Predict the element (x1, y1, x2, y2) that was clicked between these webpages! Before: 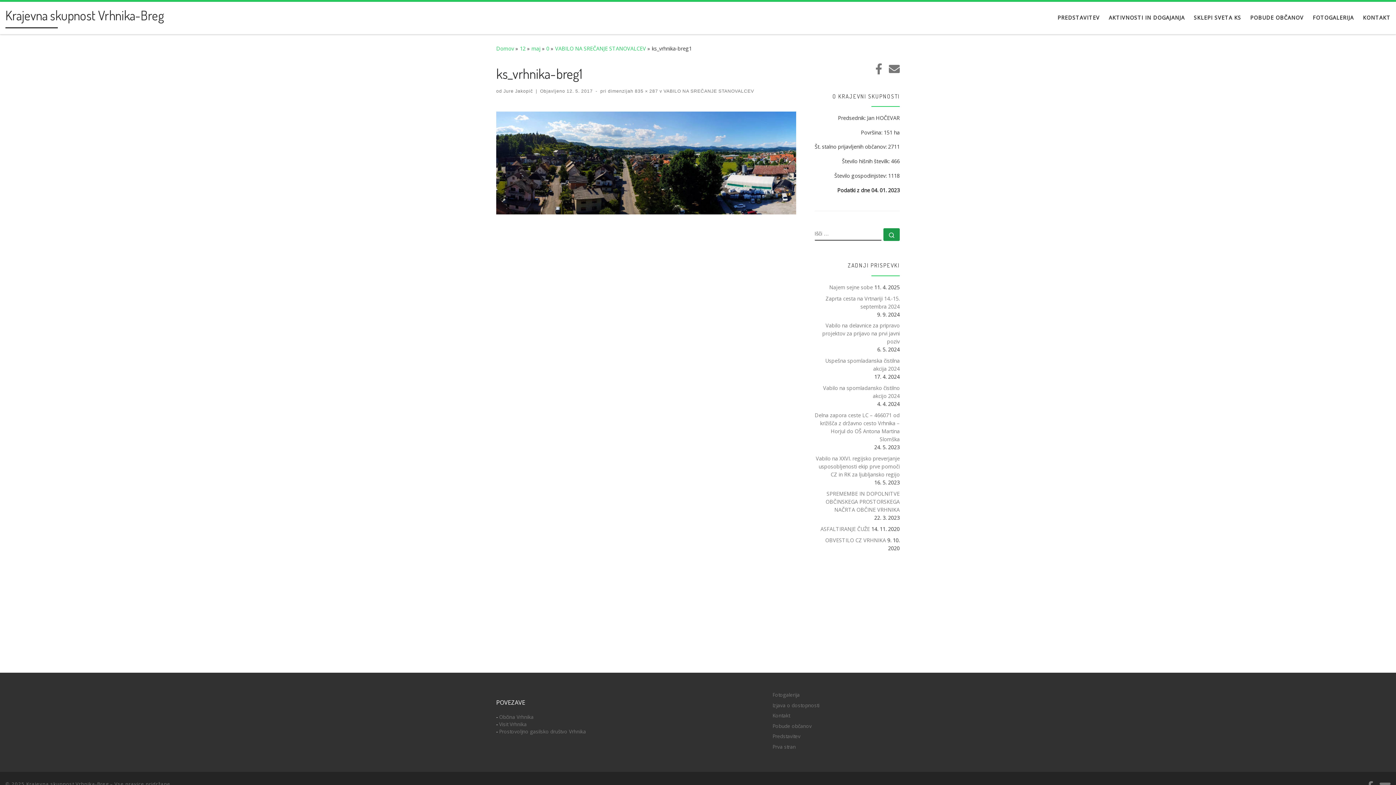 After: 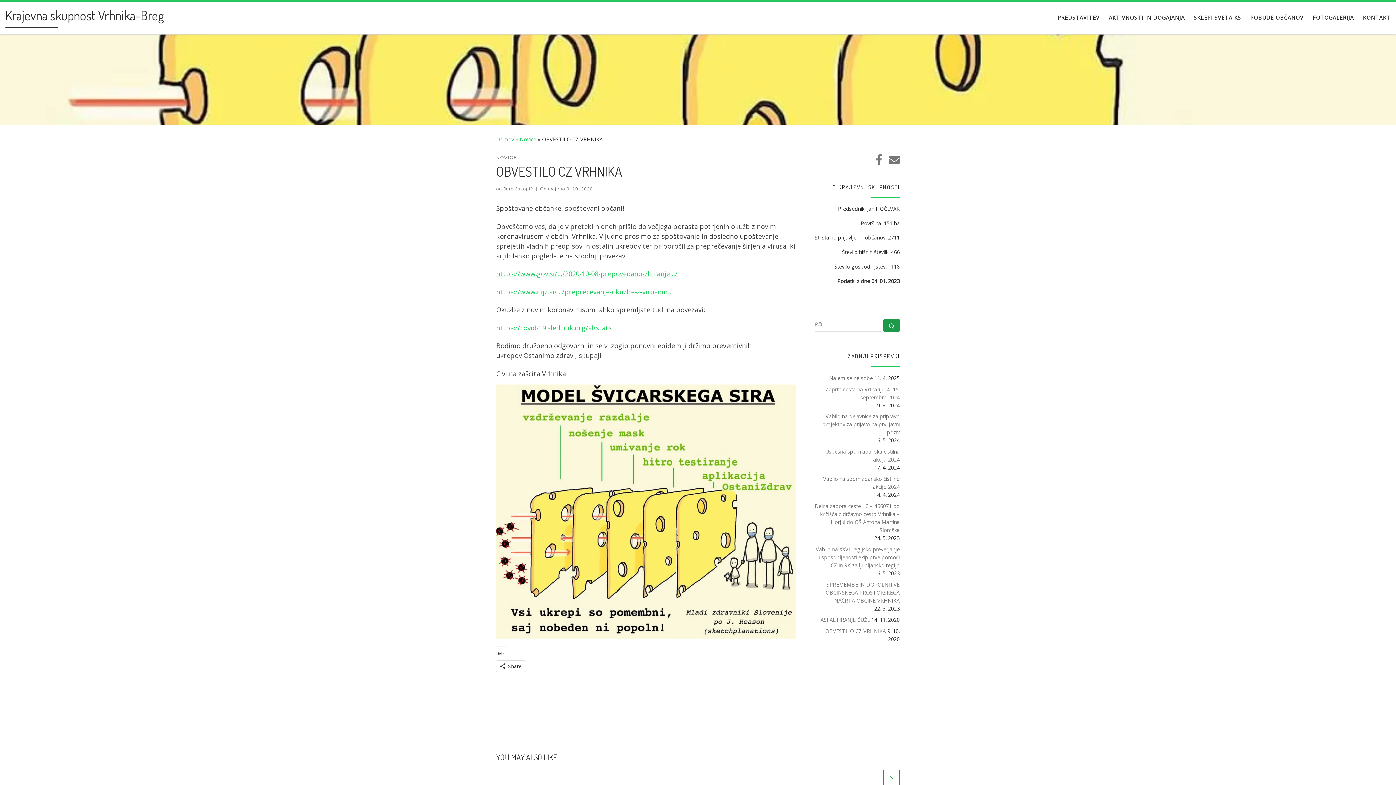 Action: bbox: (825, 536, 886, 544) label: OBVESTILO CZ VRHNIKA